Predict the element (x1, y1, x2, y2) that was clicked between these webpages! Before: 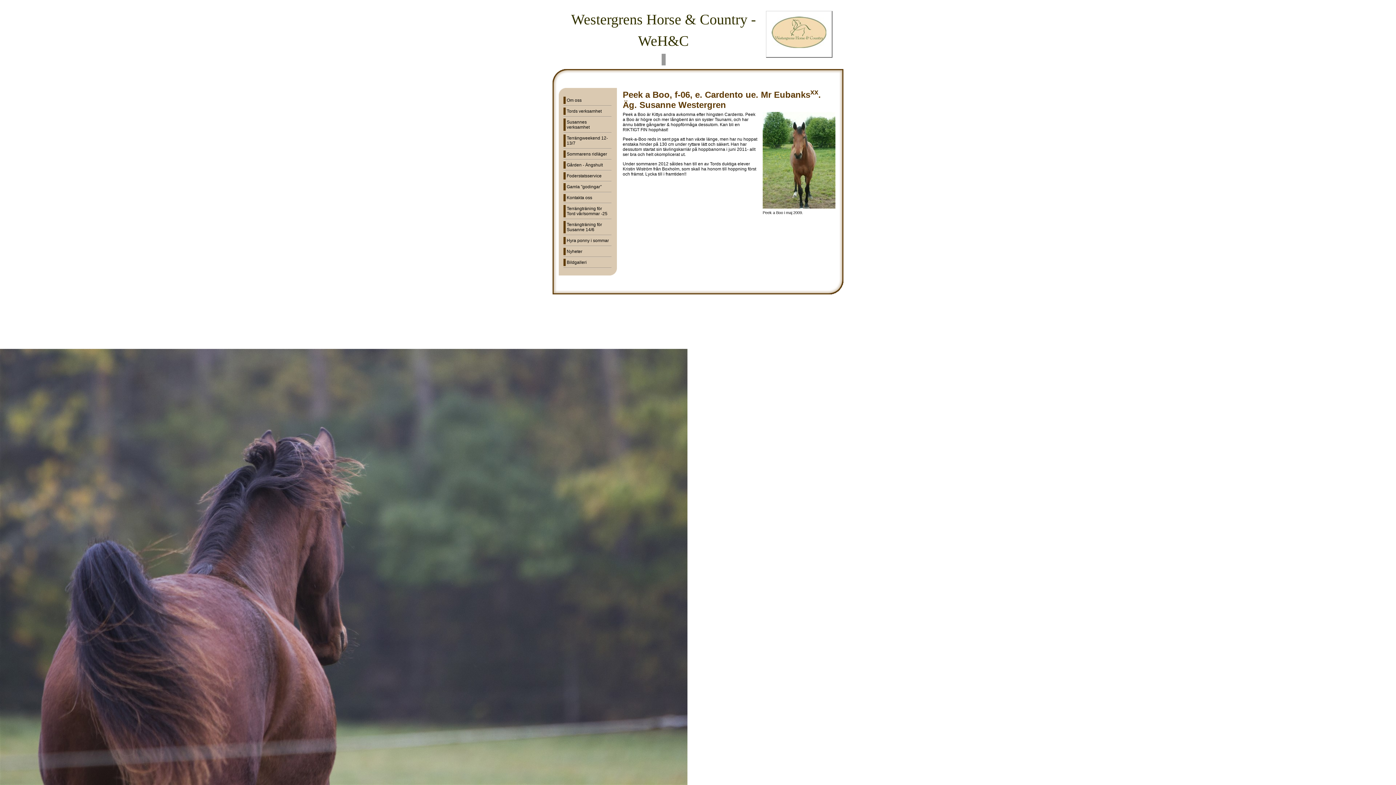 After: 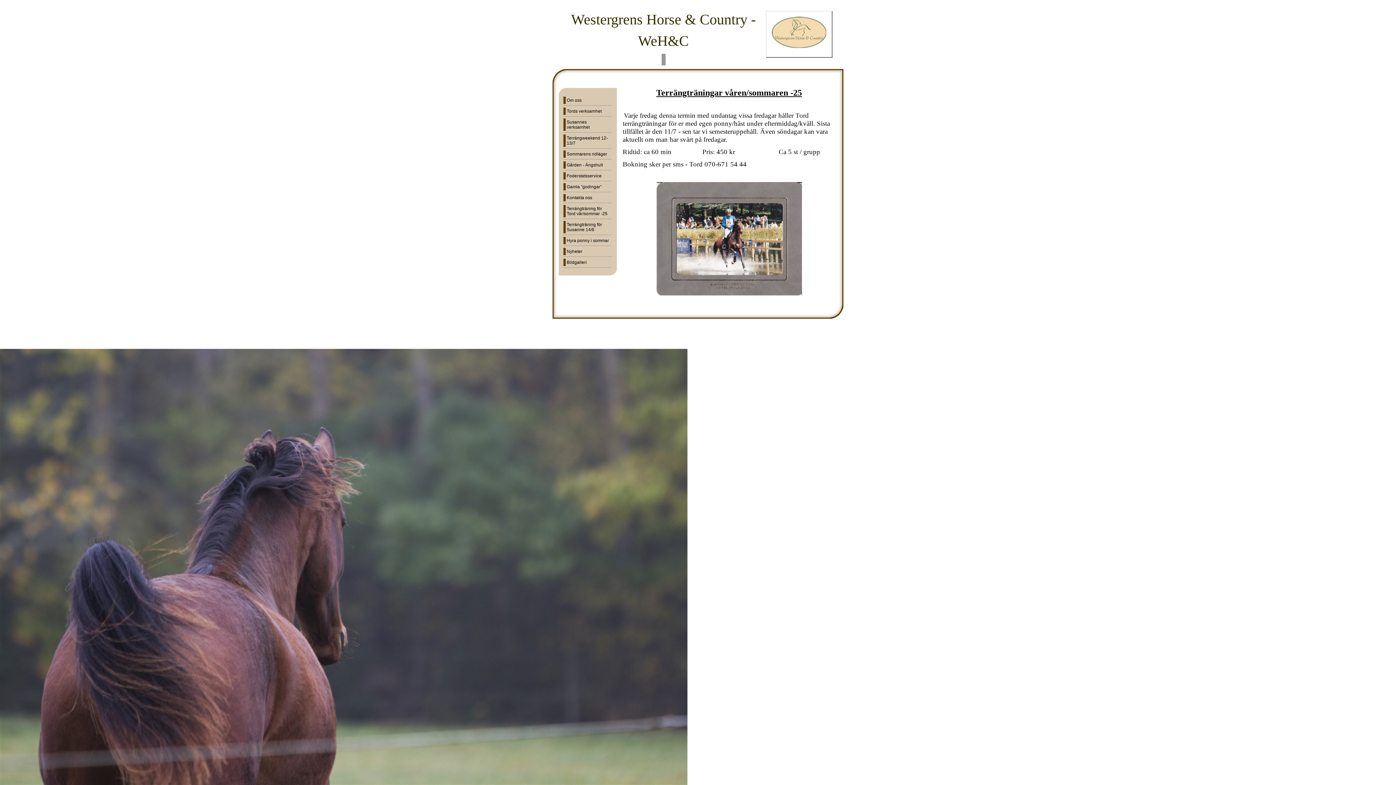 Action: label: Terrängträning för Tord vår/sommar -25 bbox: (563, 205, 611, 217)